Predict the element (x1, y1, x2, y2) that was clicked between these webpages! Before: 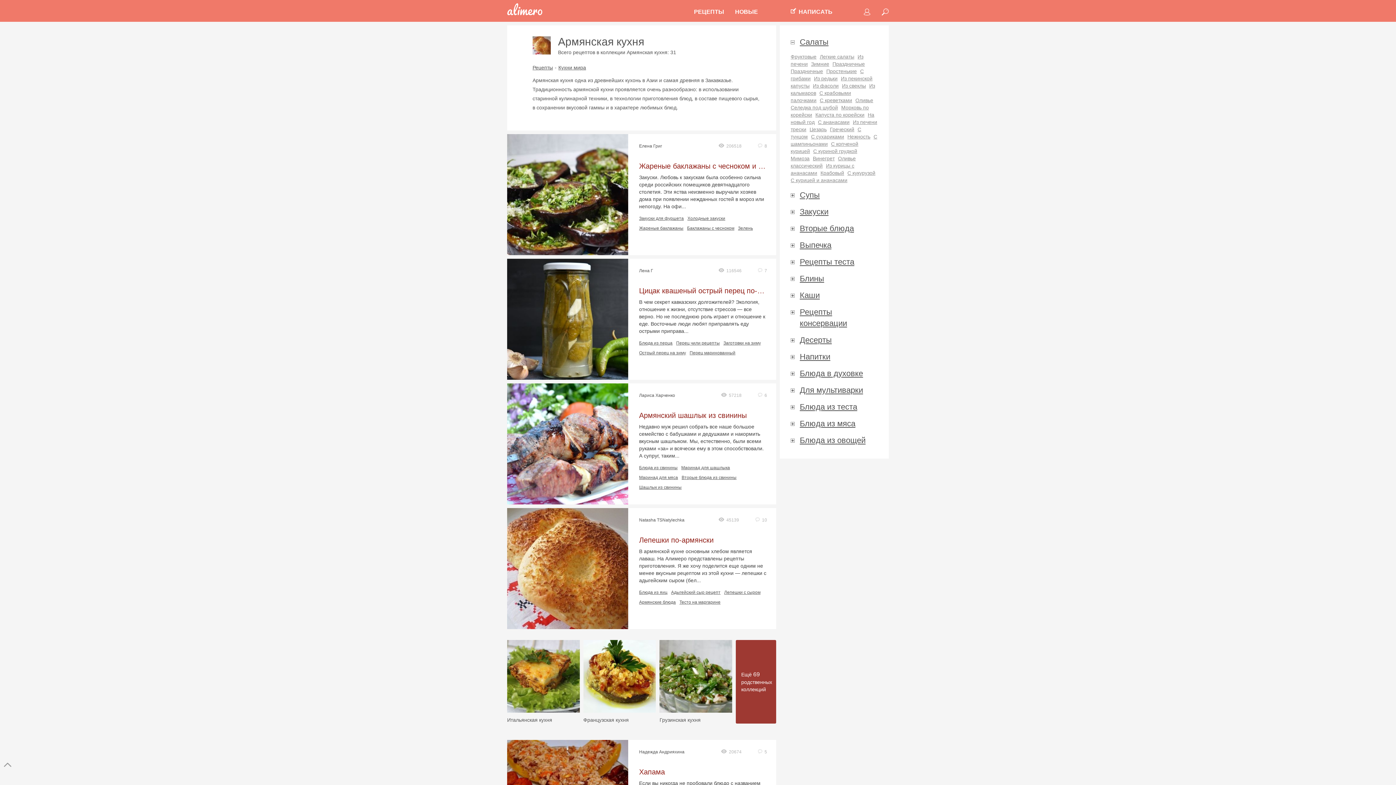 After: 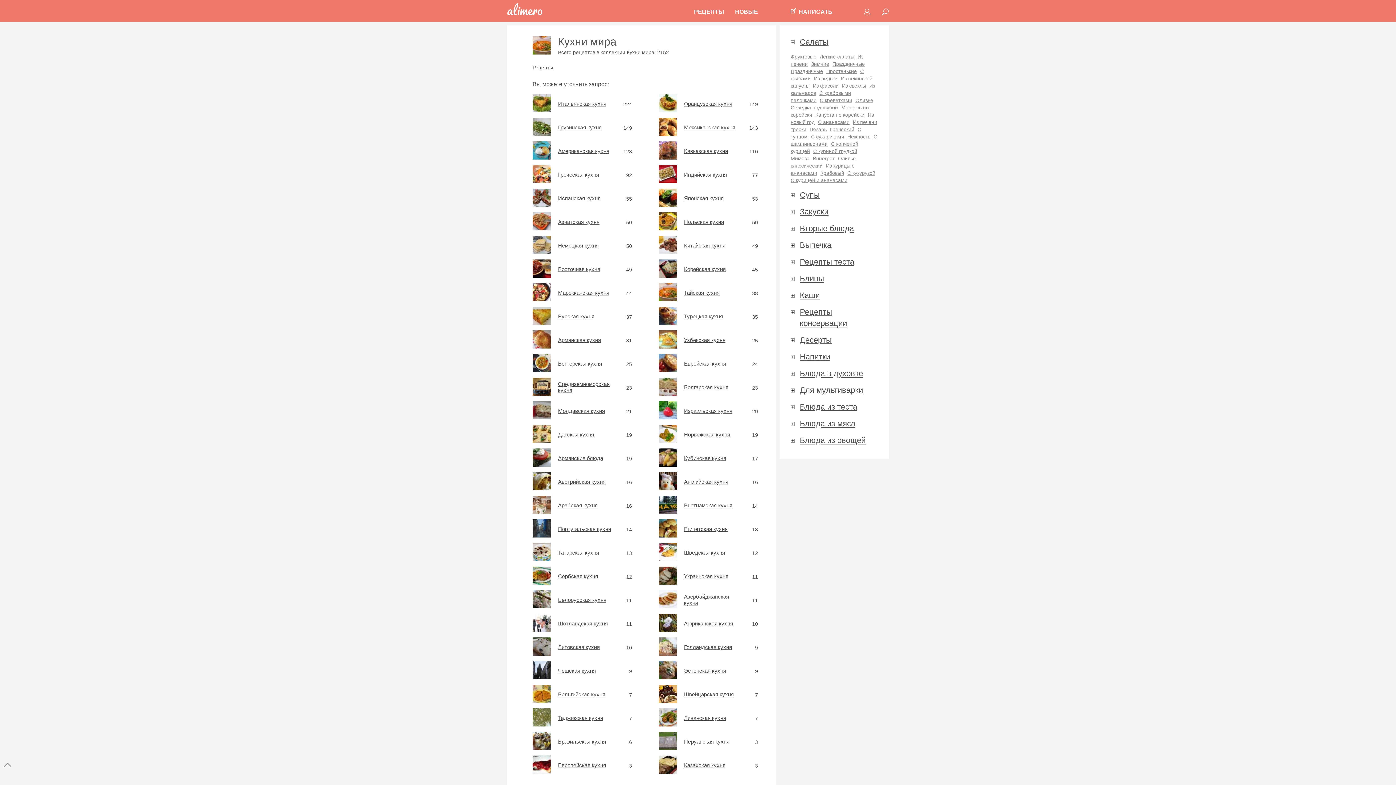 Action: bbox: (736, 640, 776, 724) label: Ещё 69
родственных коллекций